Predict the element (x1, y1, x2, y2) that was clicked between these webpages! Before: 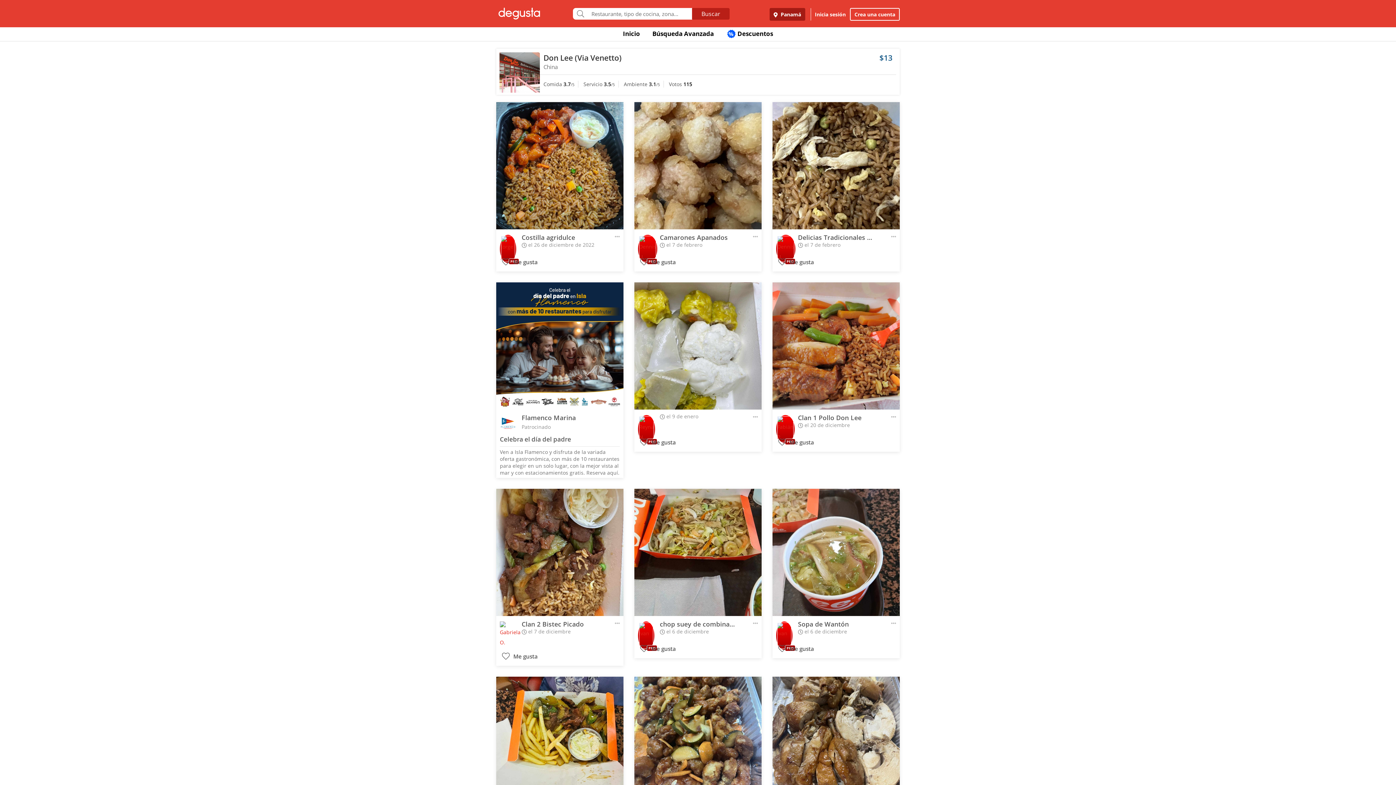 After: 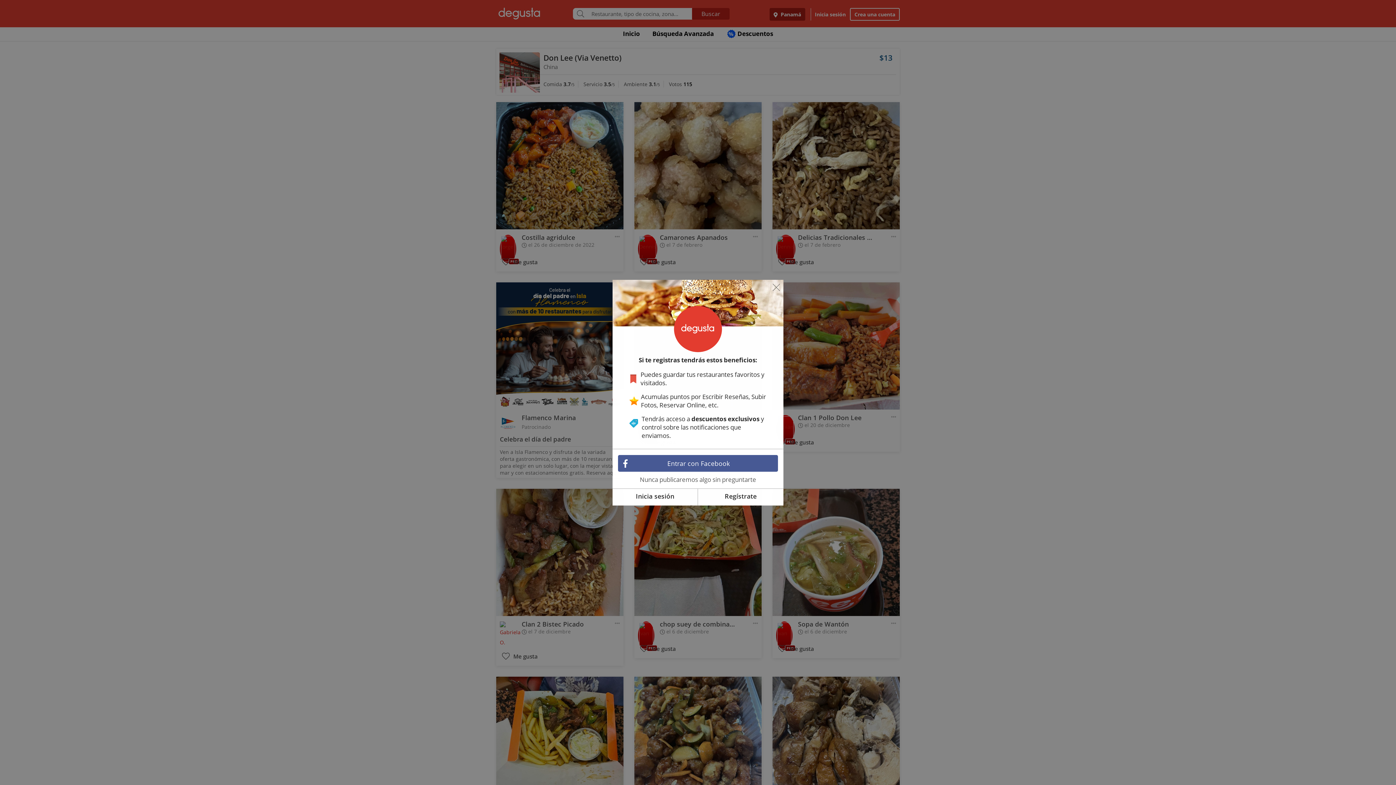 Action: bbox: (638, 258, 676, 266) label:  Me gusta